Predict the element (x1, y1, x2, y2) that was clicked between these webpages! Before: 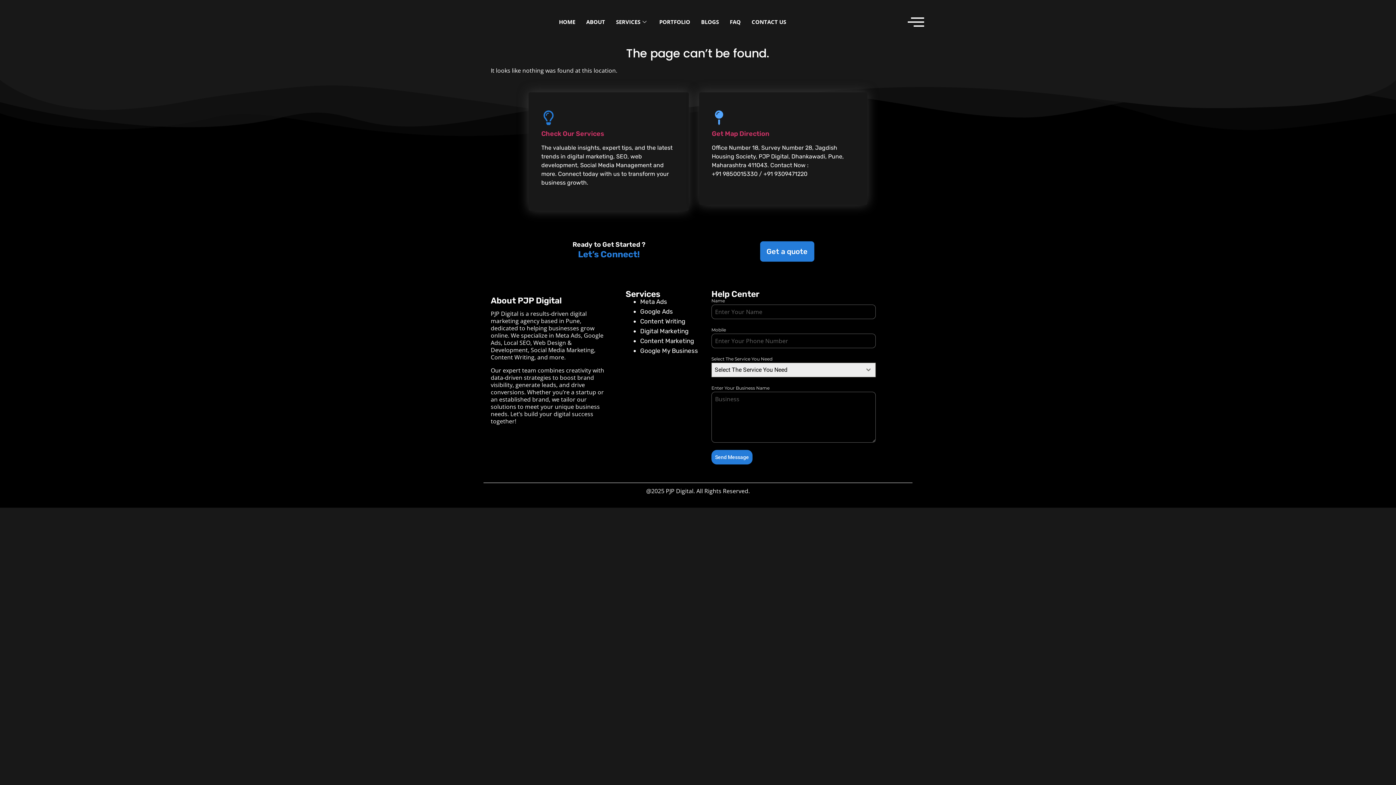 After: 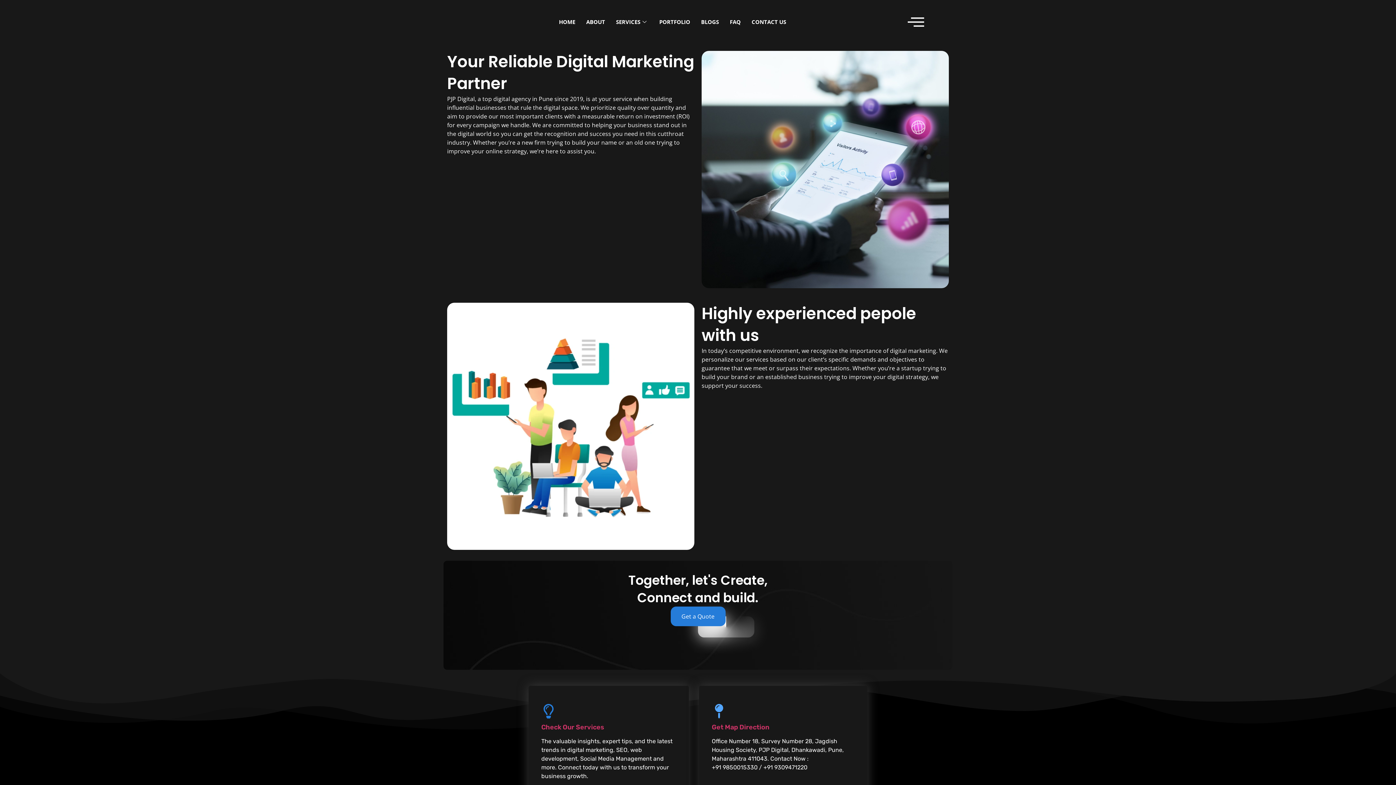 Action: bbox: (580, 7, 610, 36) label: ABOUT